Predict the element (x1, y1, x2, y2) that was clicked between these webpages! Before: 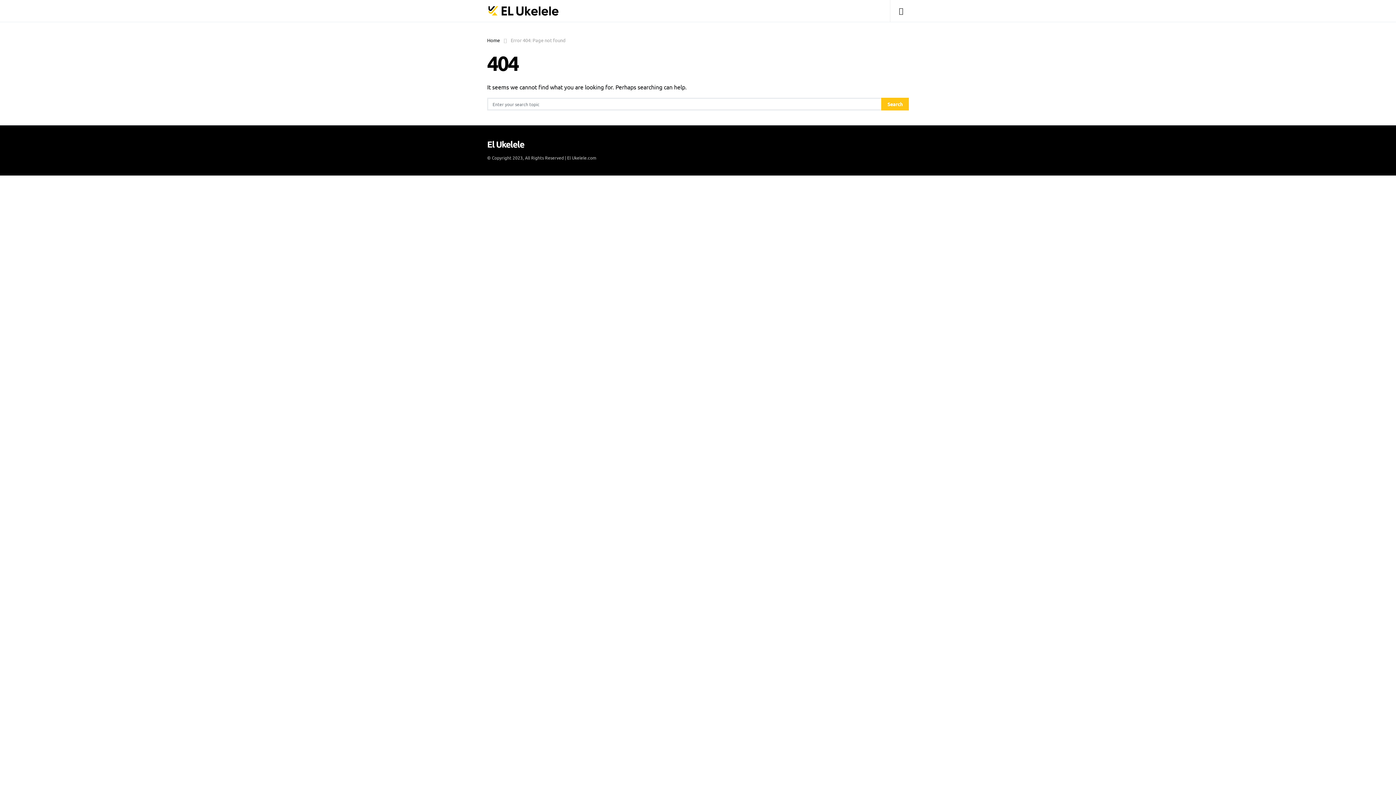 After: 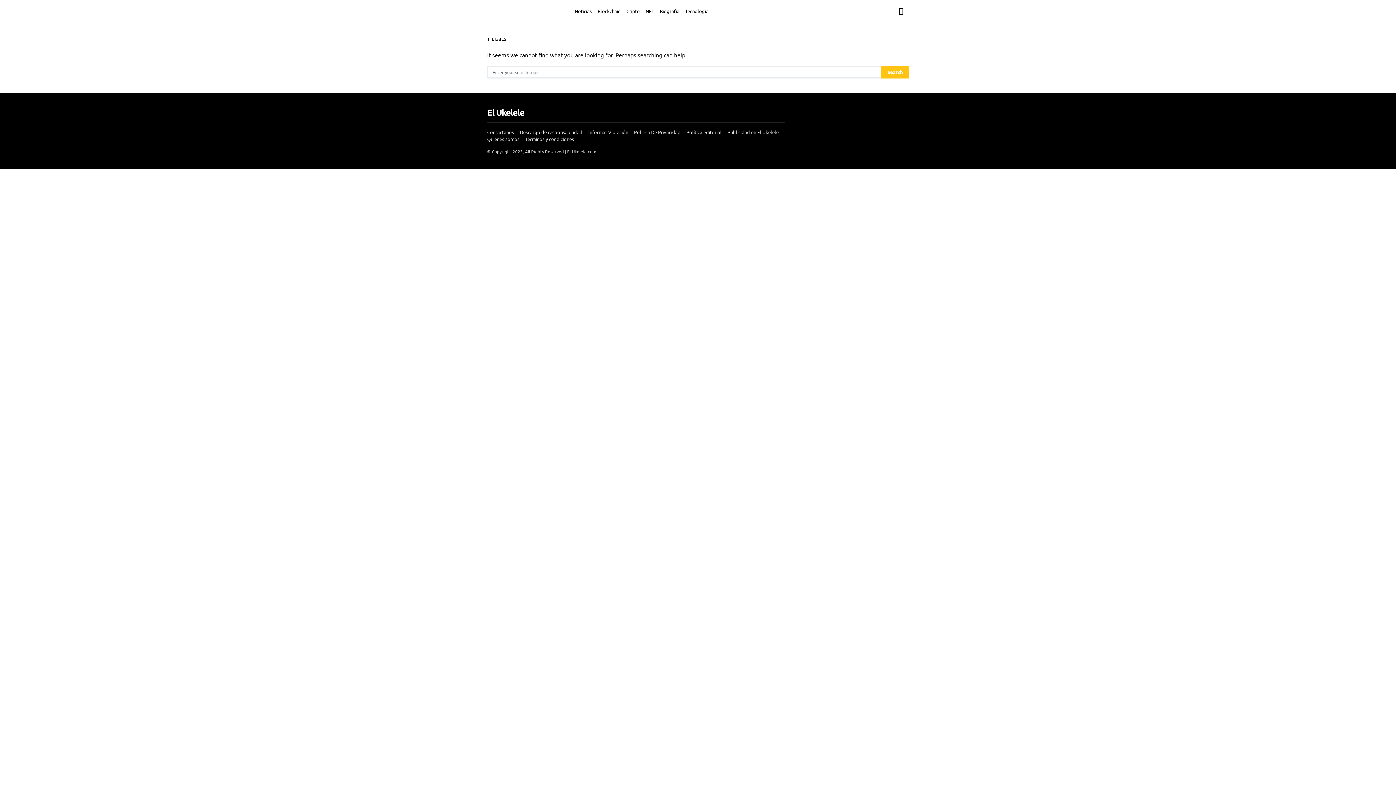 Action: bbox: (487, 5, 560, 16)